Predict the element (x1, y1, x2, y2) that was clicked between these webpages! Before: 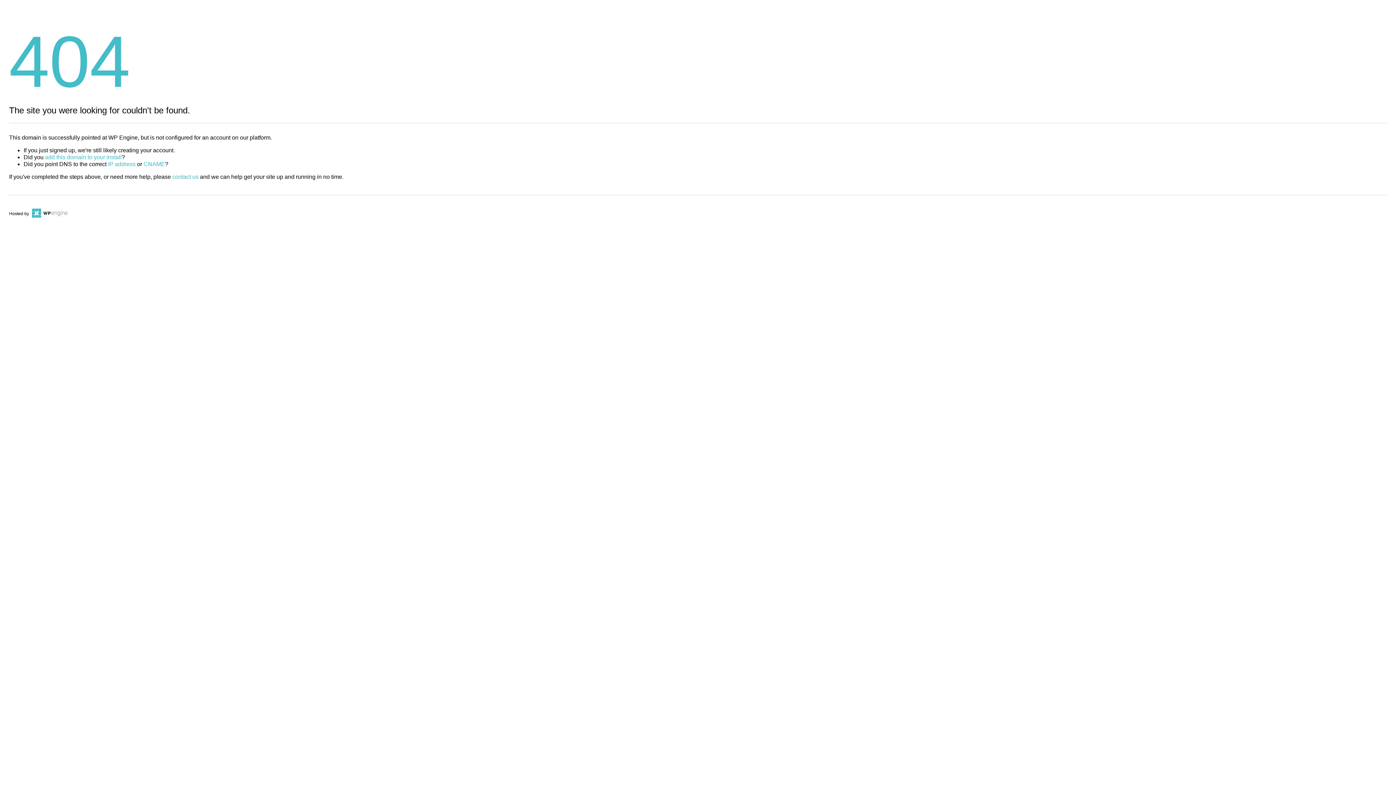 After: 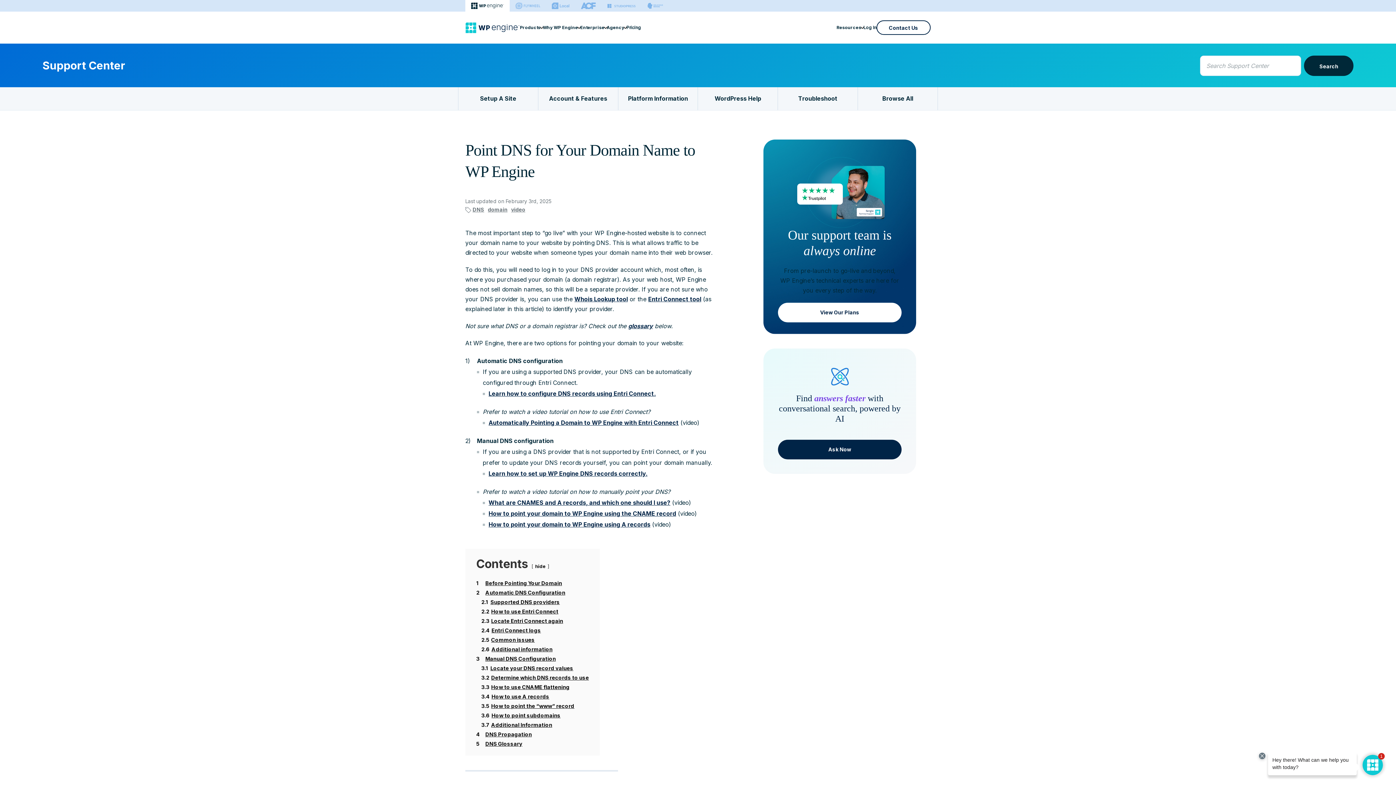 Action: label: CNAME bbox: (143, 161, 165, 167)